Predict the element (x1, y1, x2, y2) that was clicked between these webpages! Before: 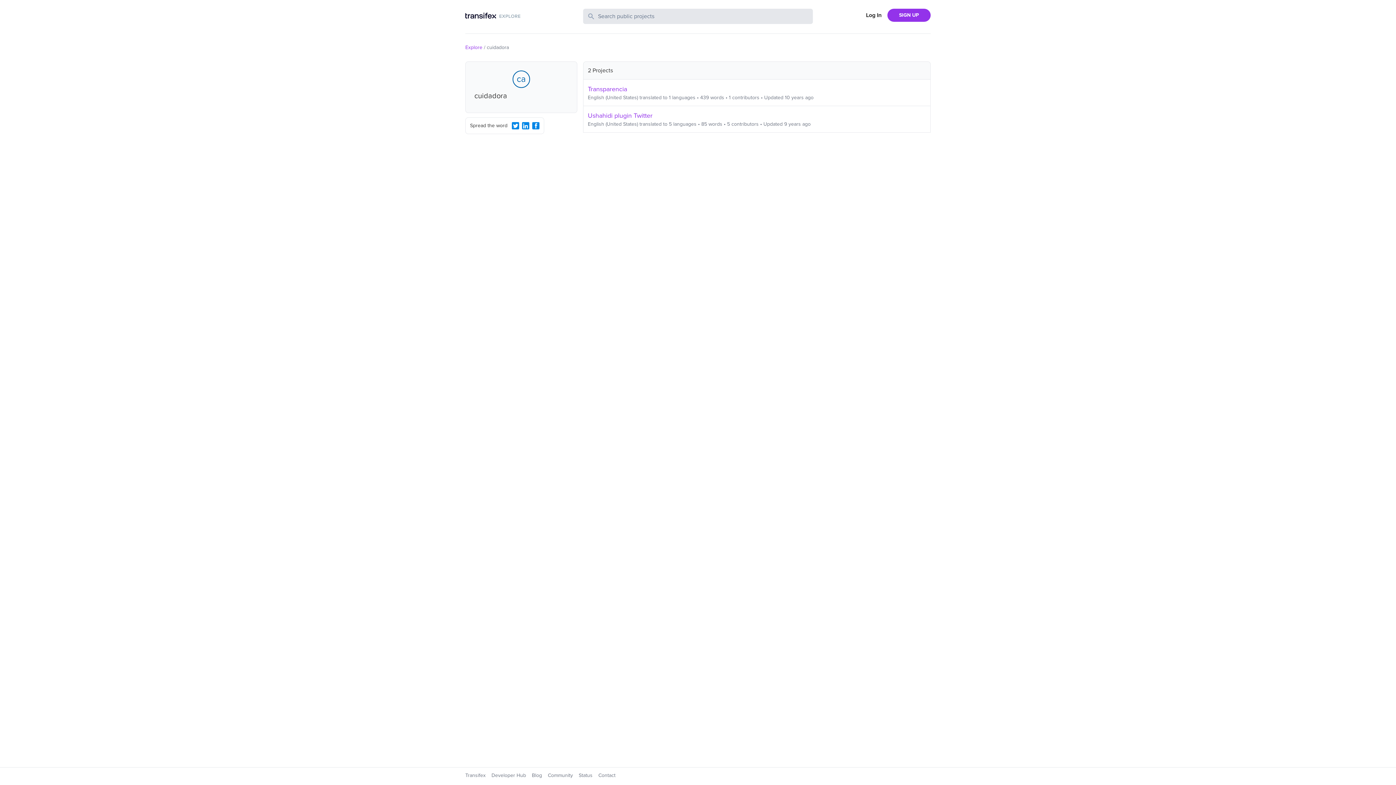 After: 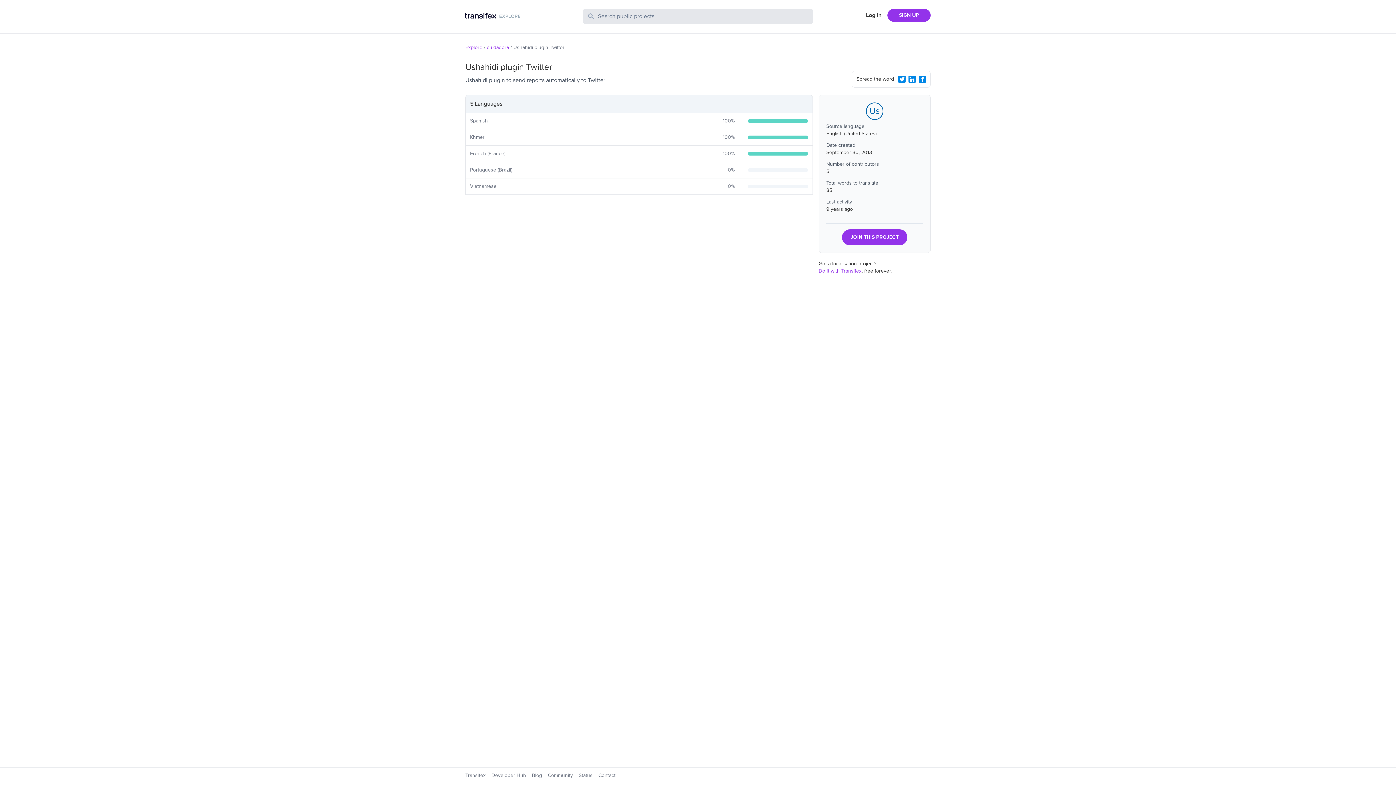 Action: bbox: (588, 111, 652, 119) label: Ushahidi plugin Twitter